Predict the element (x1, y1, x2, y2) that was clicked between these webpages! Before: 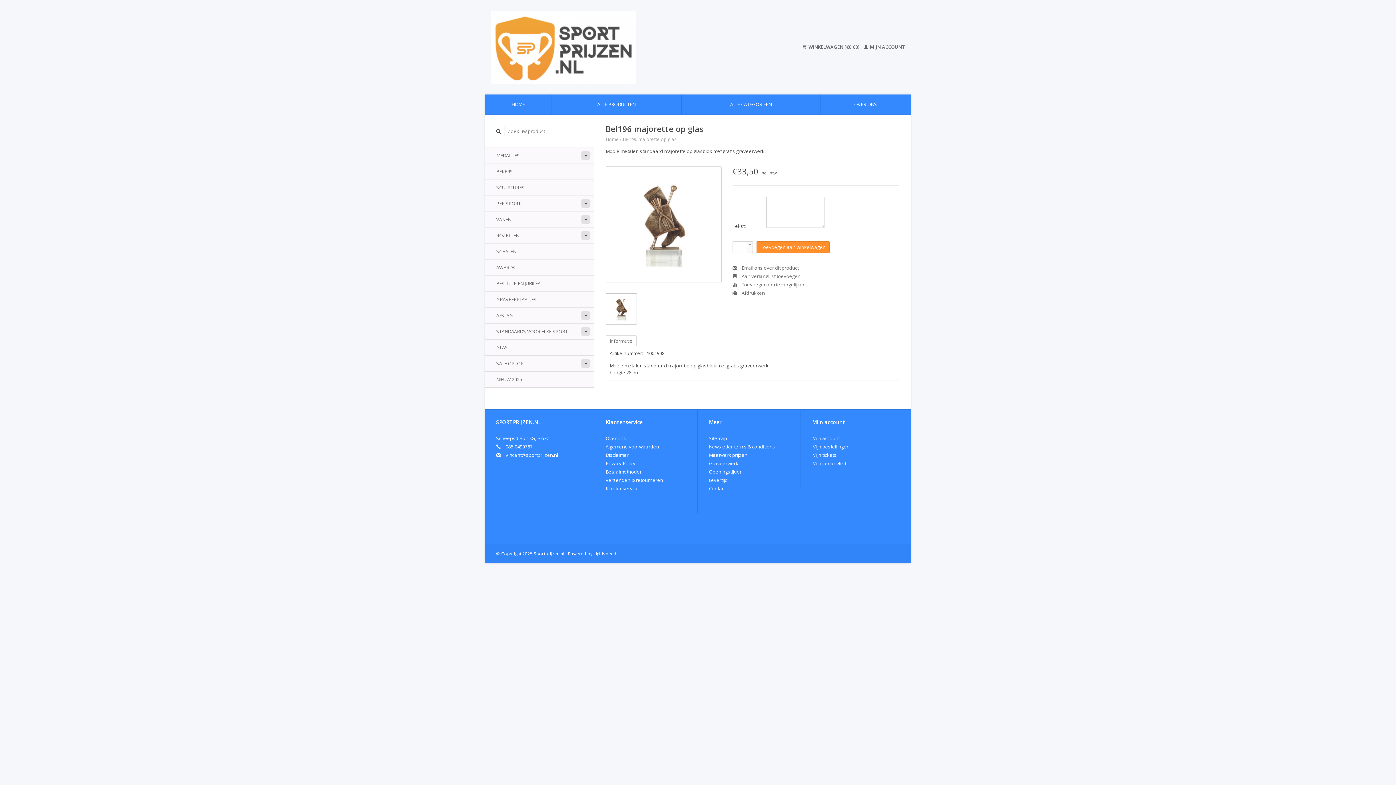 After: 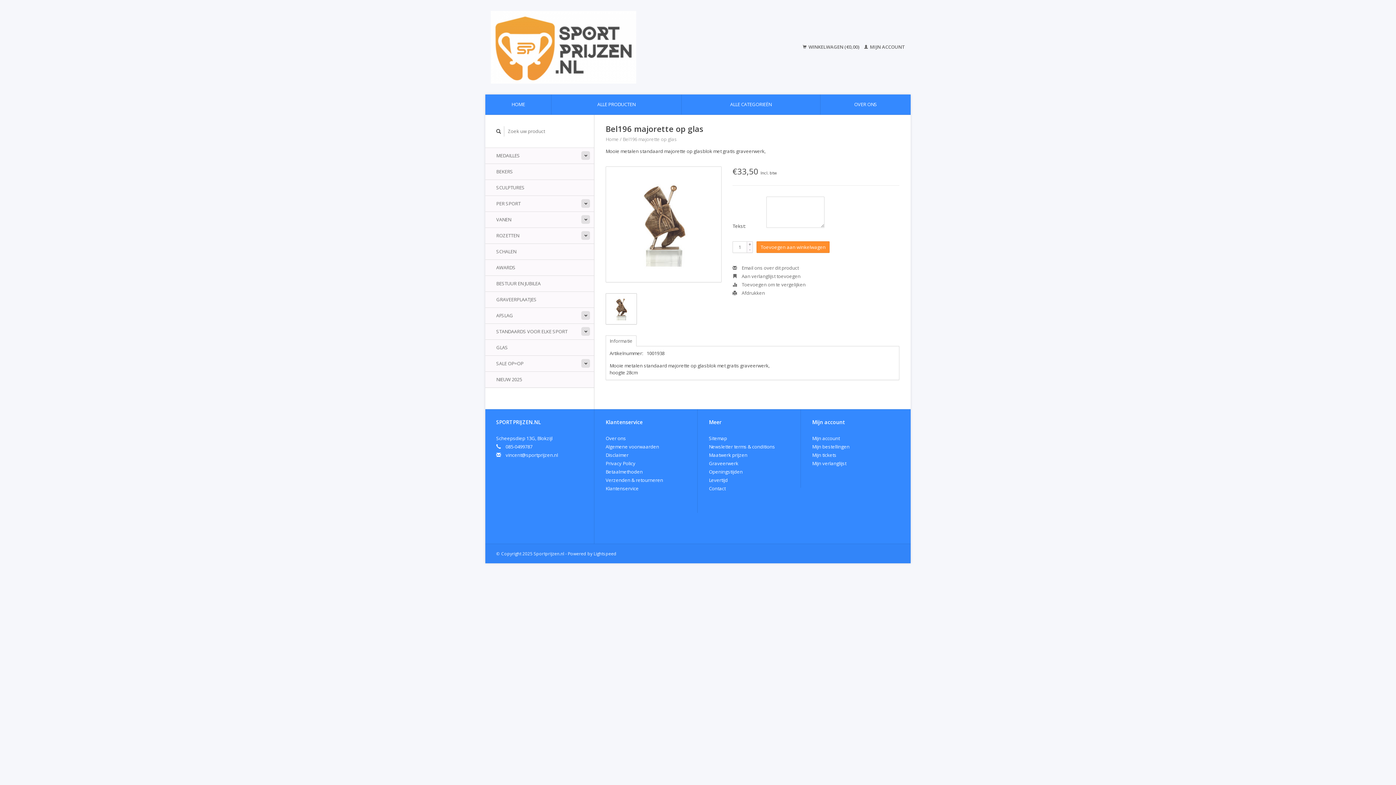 Action: bbox: (605, 293, 637, 324)